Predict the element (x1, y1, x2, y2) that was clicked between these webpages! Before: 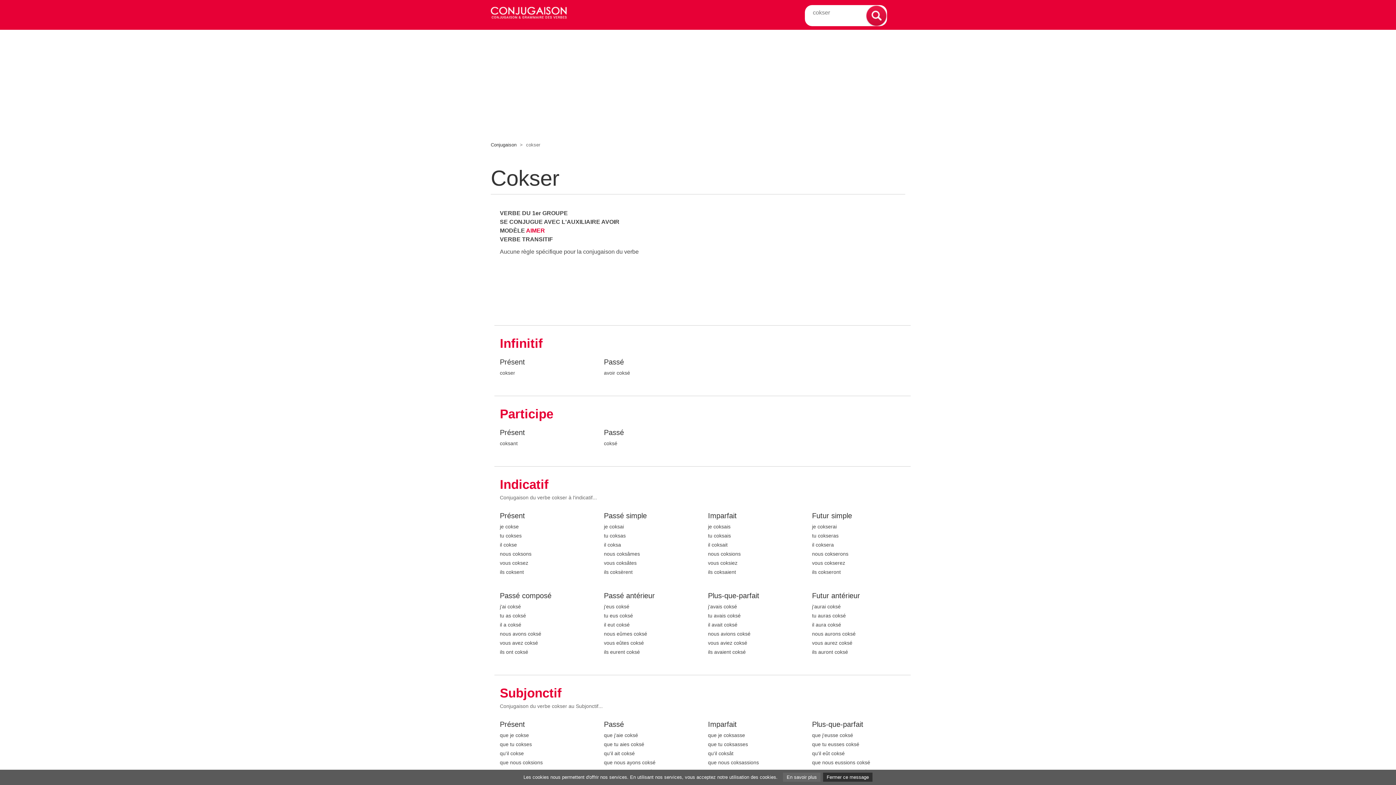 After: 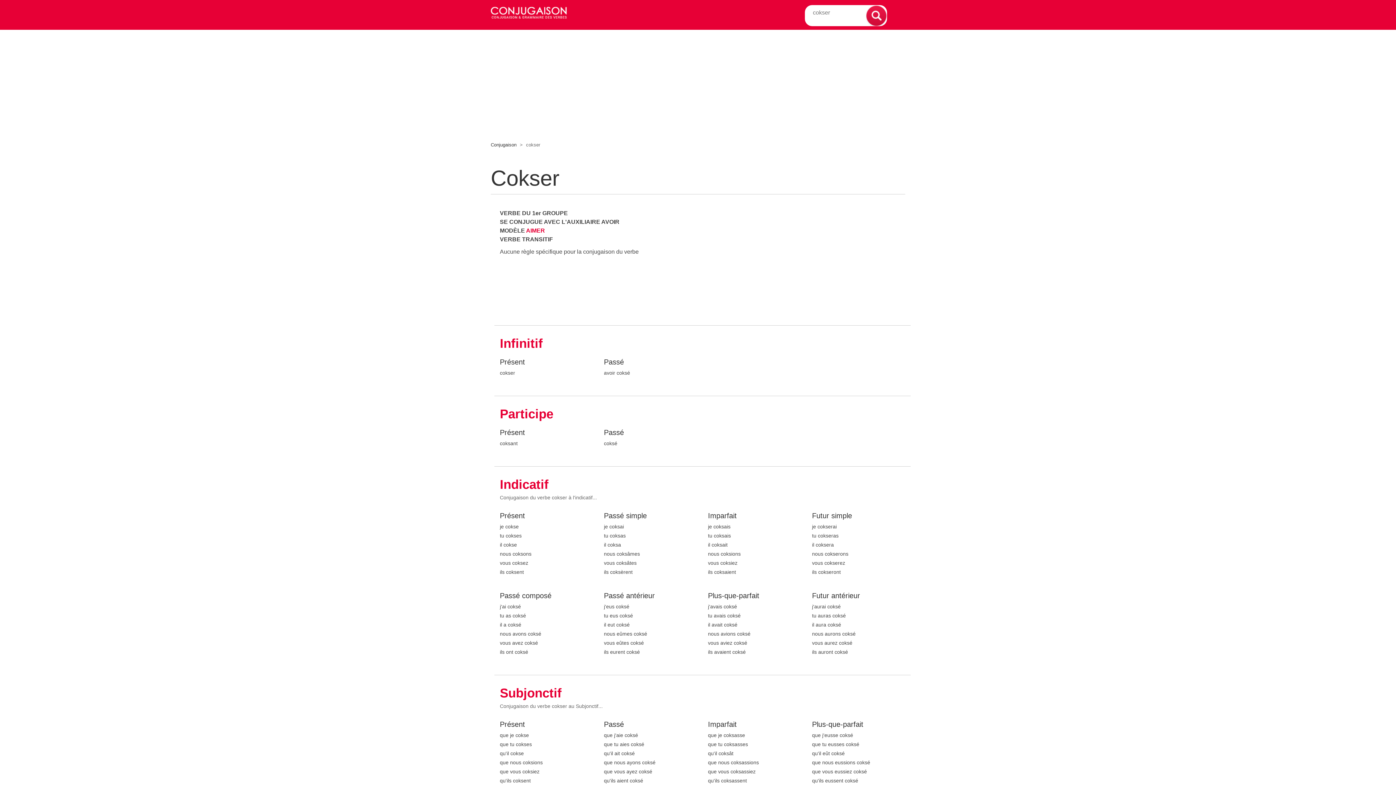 Action: bbox: (823, 773, 872, 782) label: Fermer ce message